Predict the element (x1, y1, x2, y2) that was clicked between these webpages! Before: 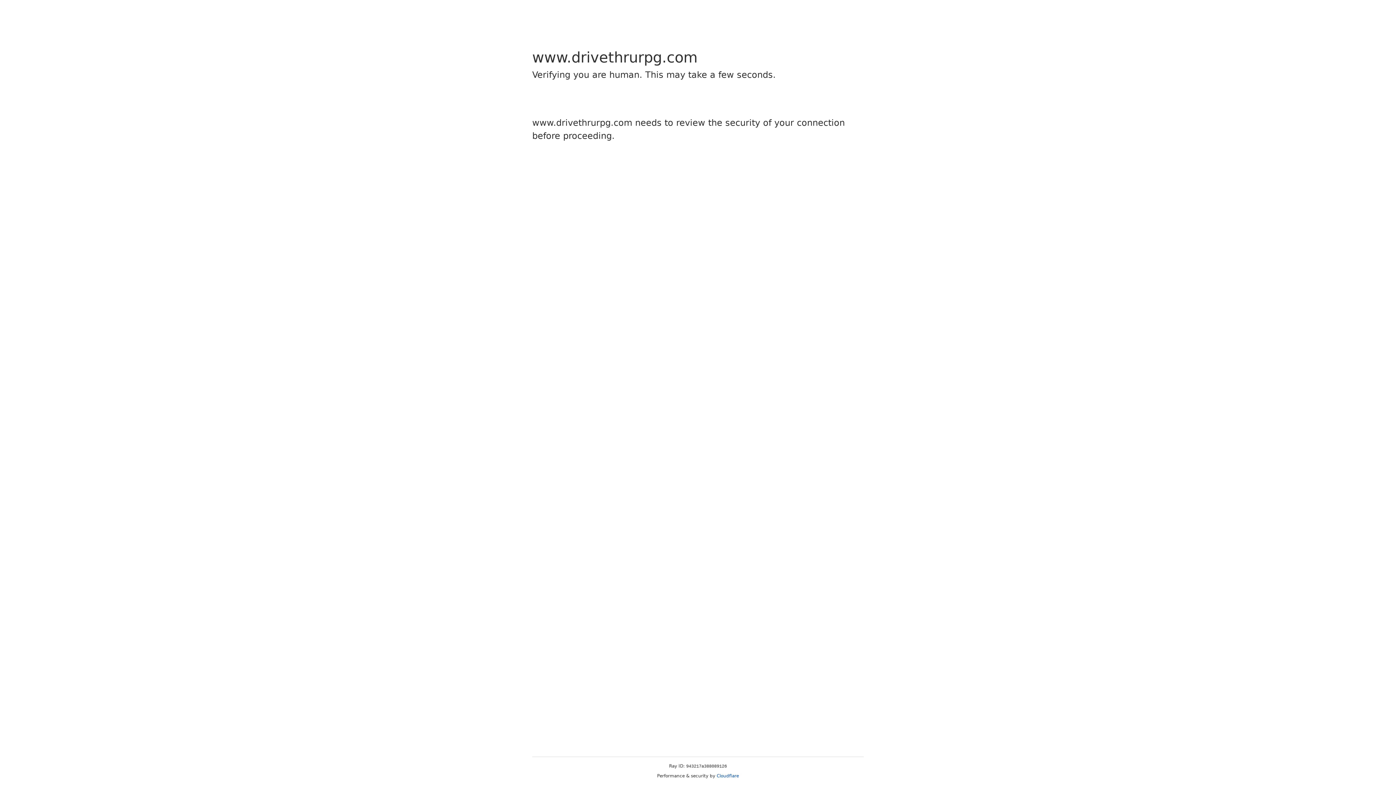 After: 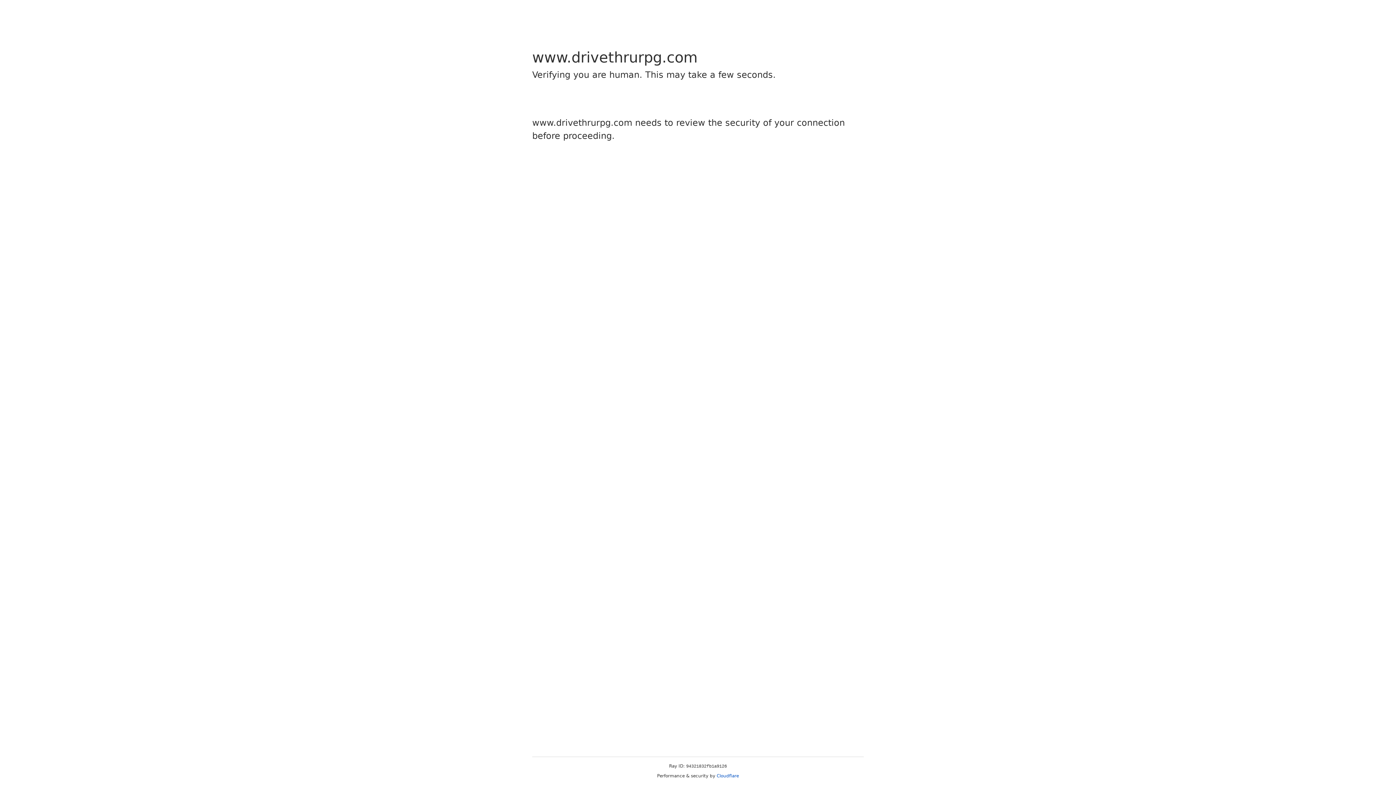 Action: bbox: (716, 773, 739, 778) label: Cloudflare